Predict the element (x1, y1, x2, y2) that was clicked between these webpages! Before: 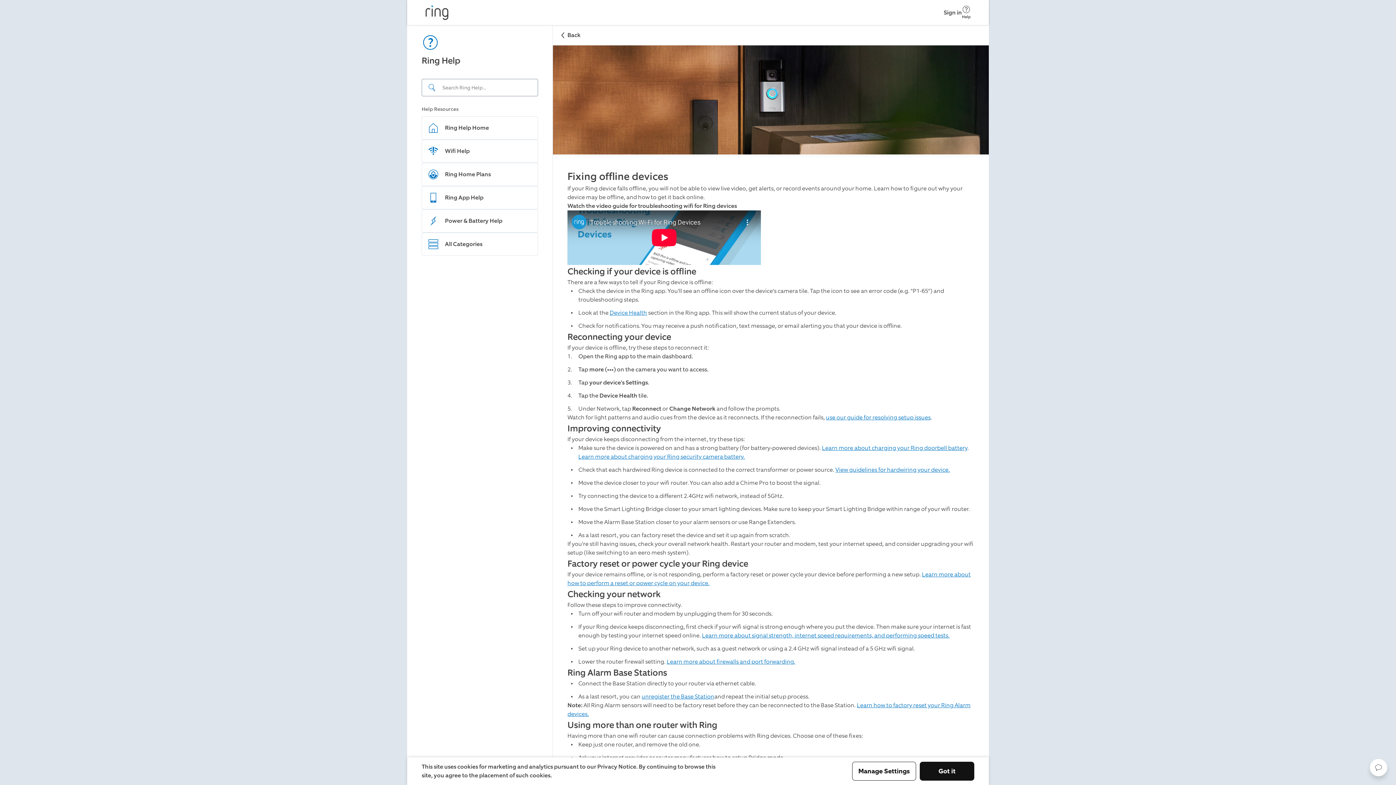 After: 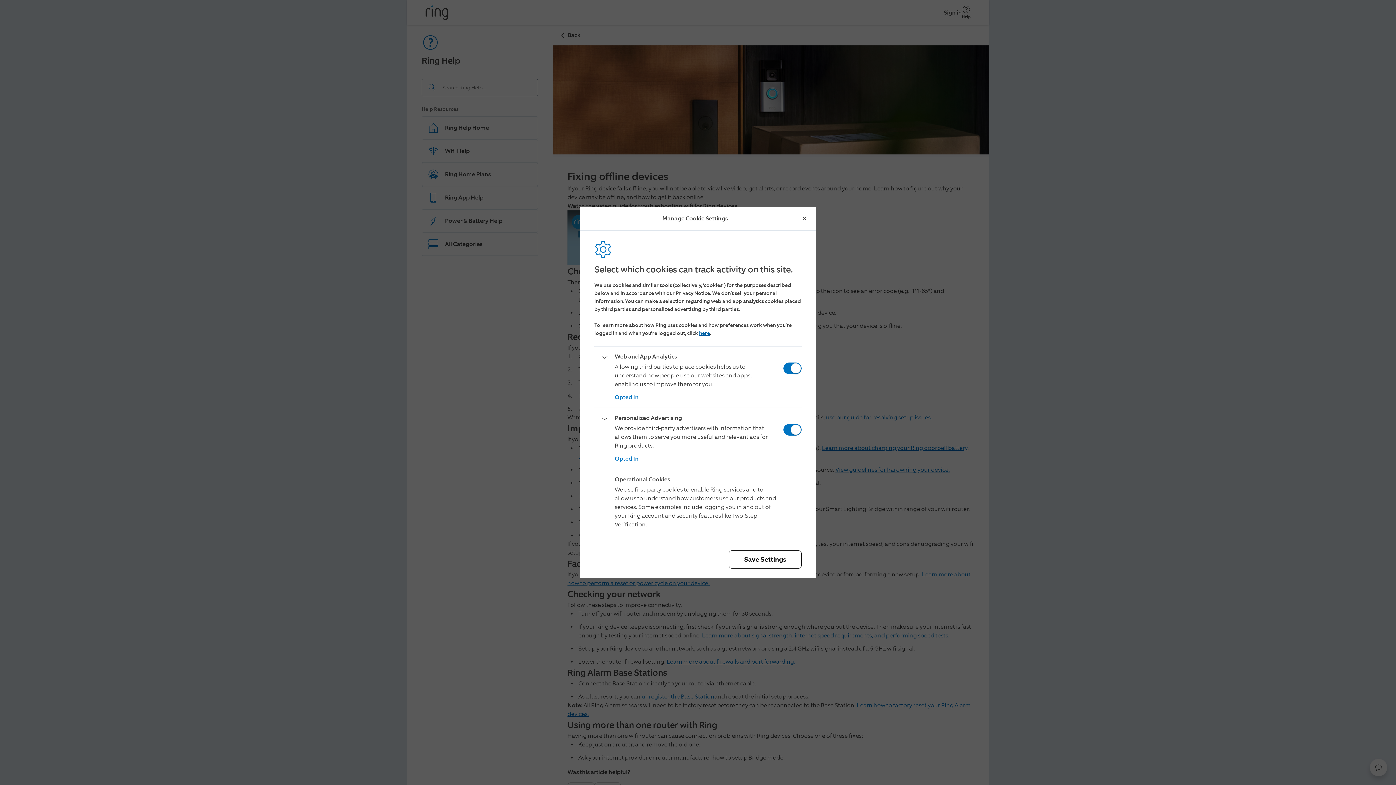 Action: bbox: (852, 762, 916, 781) label: Manage Settings